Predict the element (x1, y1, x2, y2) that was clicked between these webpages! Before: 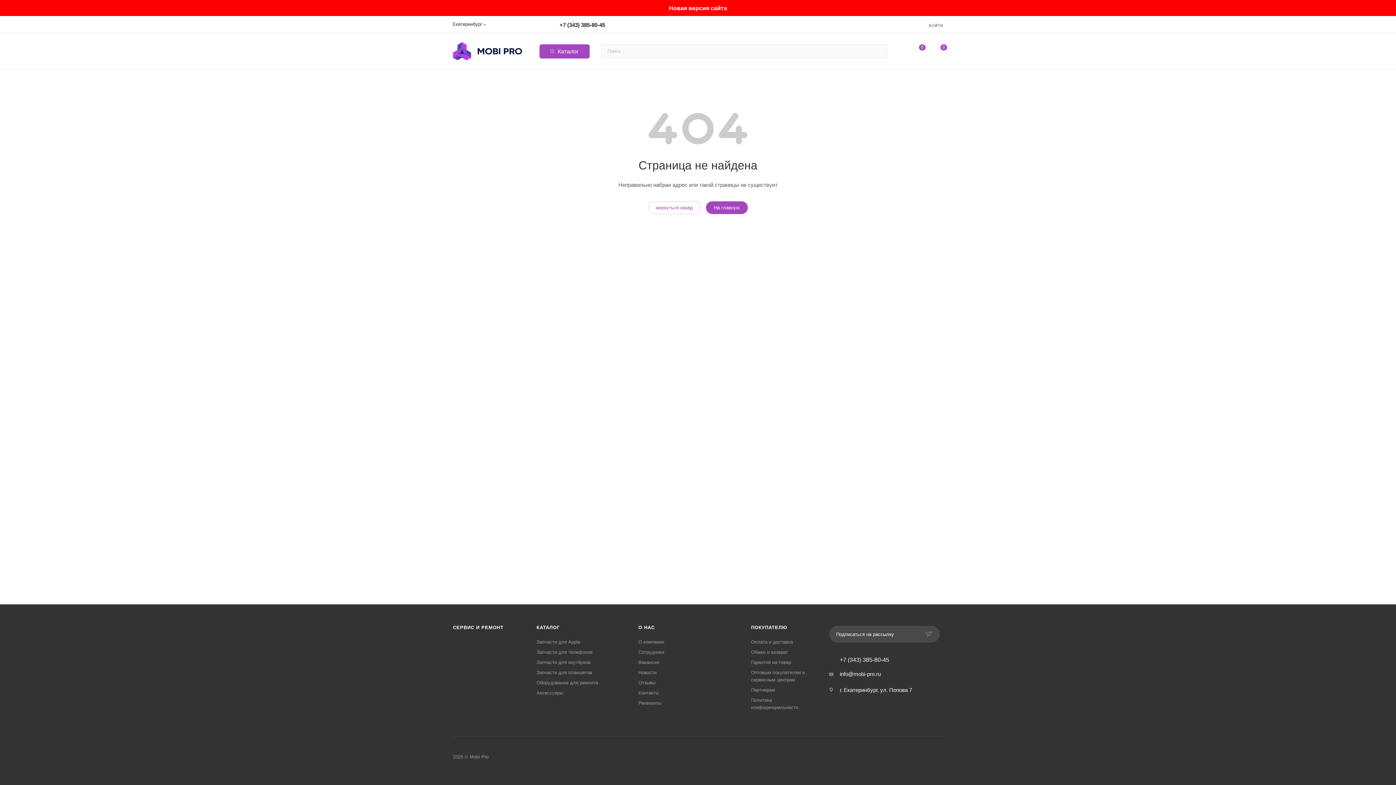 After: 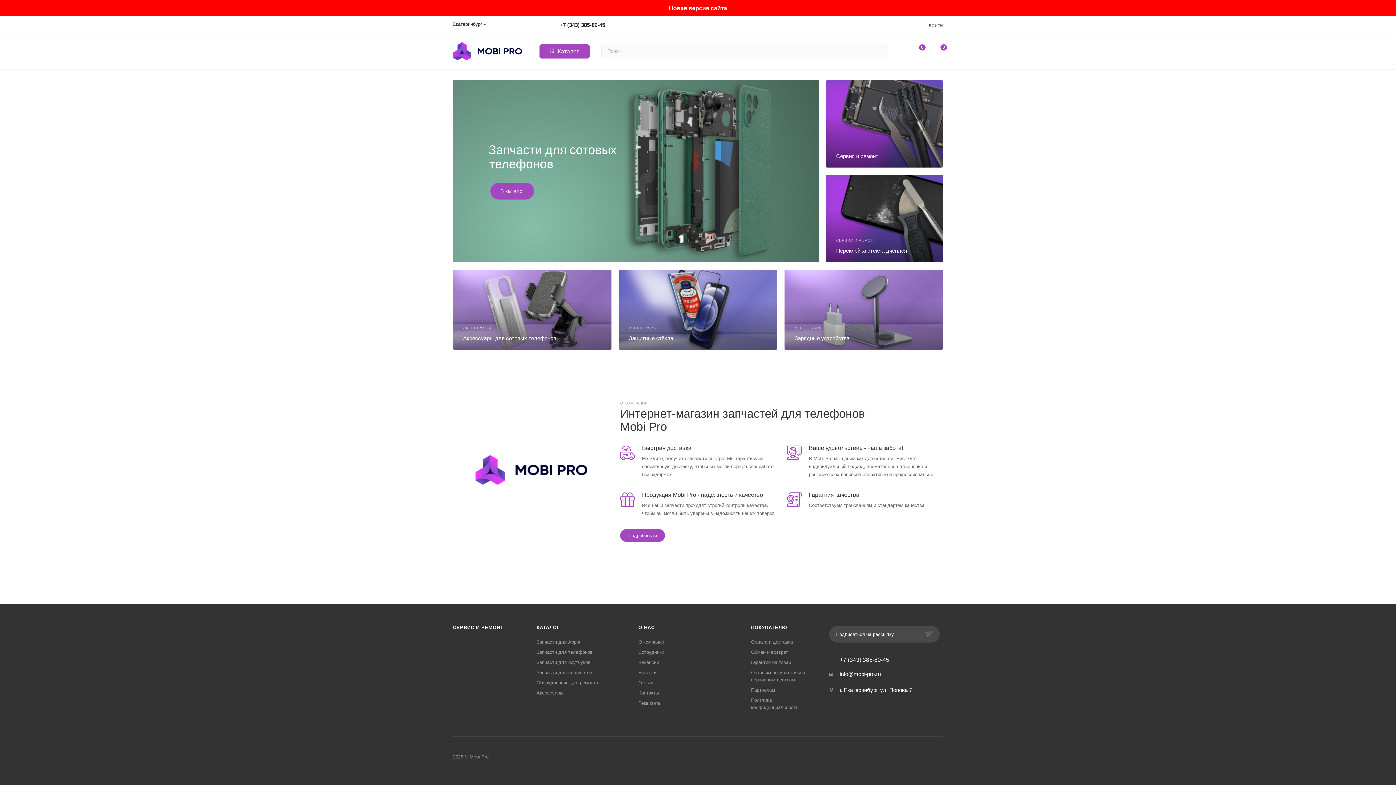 Action: bbox: (706, 201, 748, 214) label: На главную